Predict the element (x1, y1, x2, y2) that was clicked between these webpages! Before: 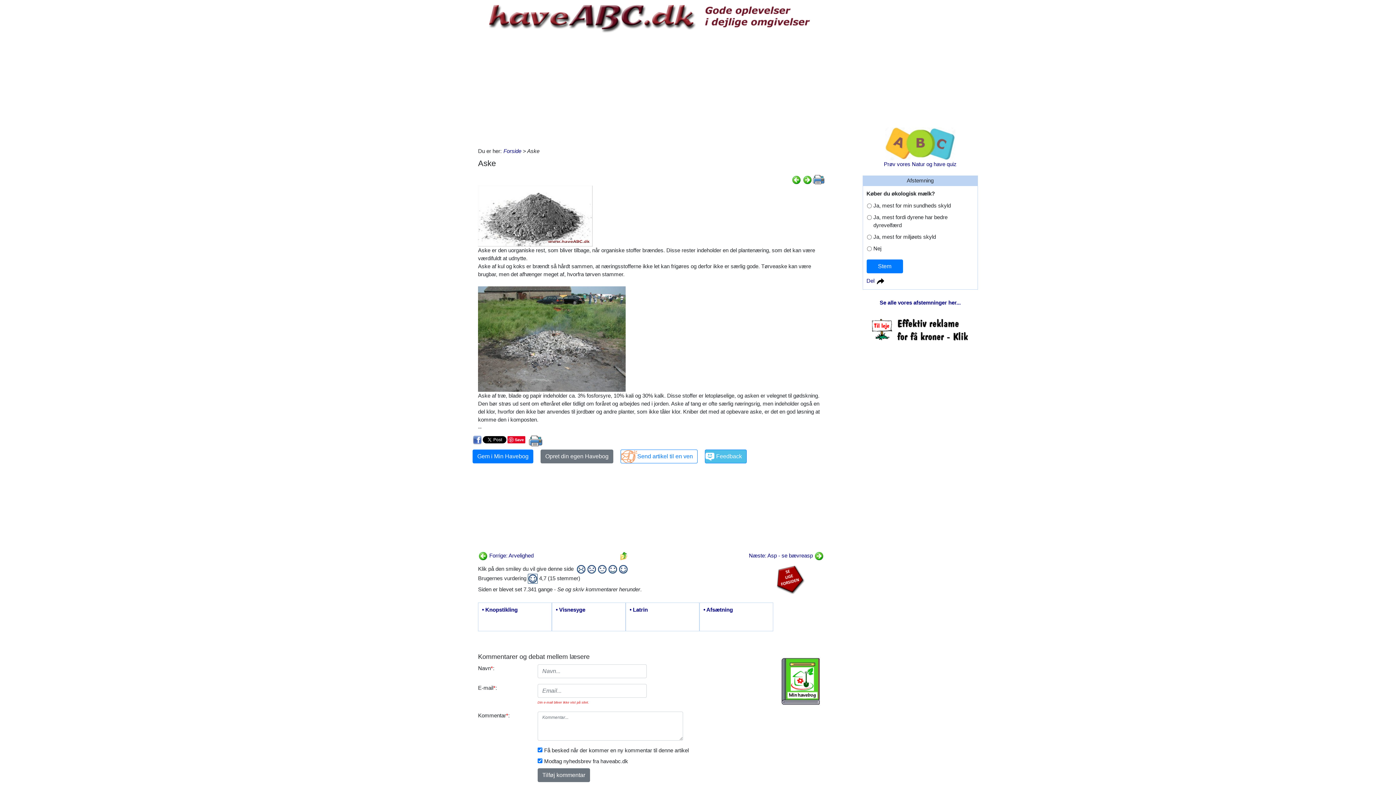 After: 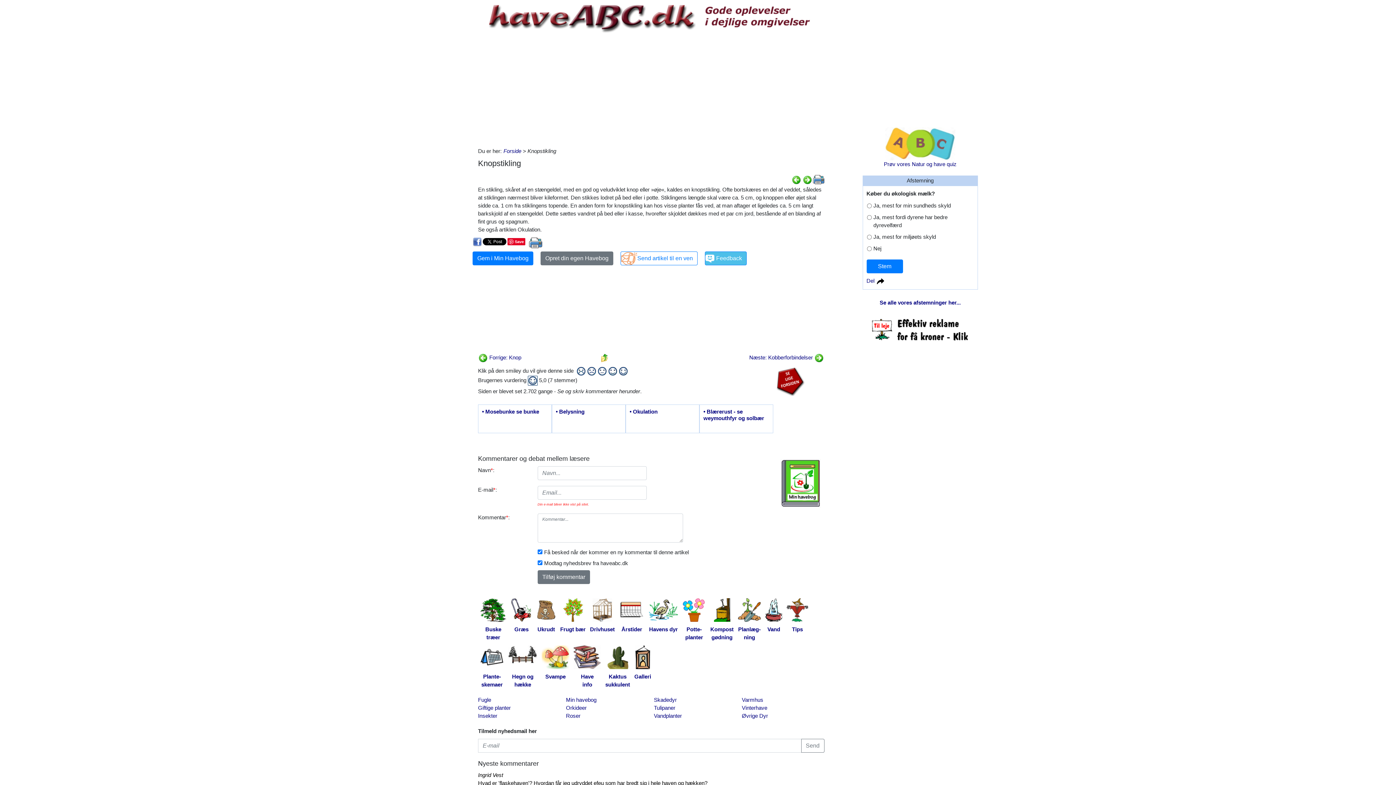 Action: label: • Knopstikling bbox: (482, 606, 548, 627)